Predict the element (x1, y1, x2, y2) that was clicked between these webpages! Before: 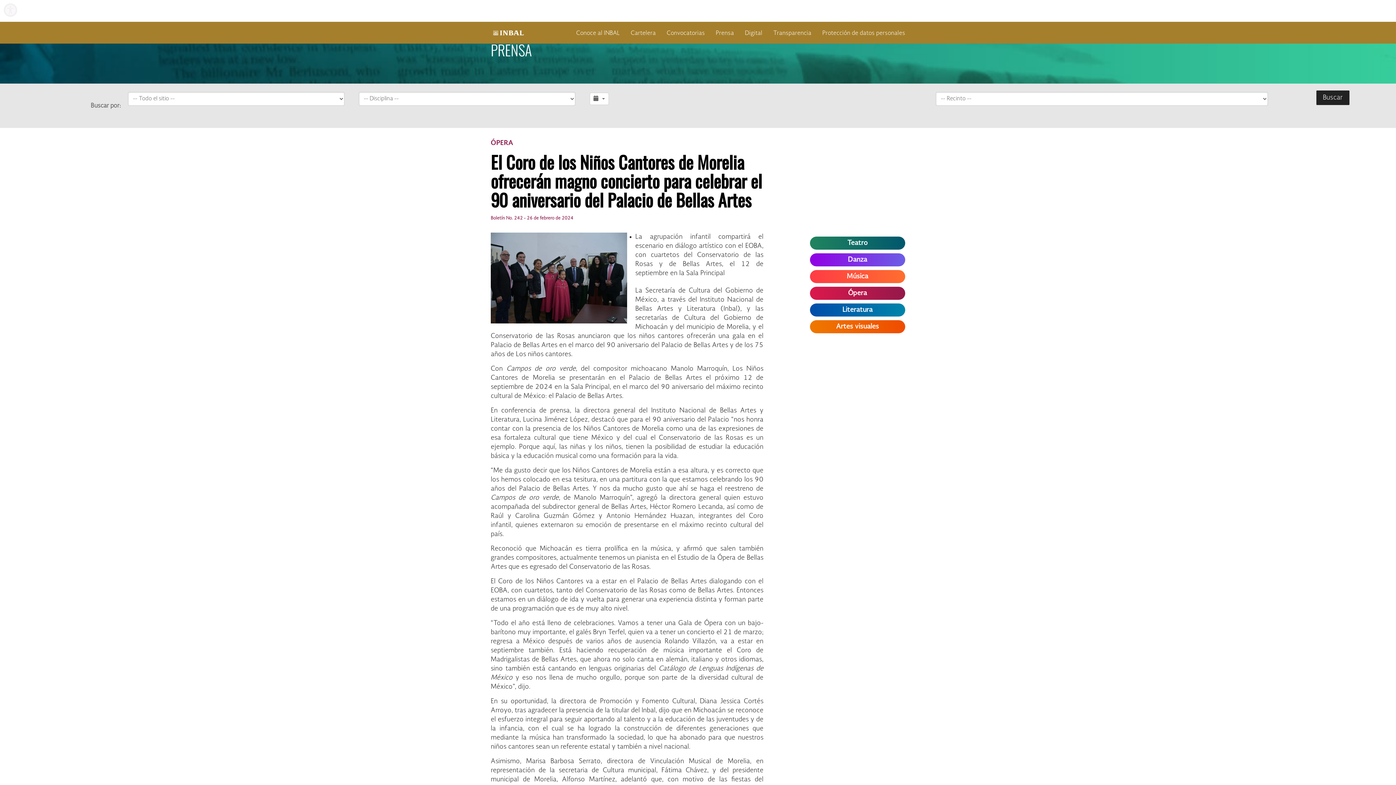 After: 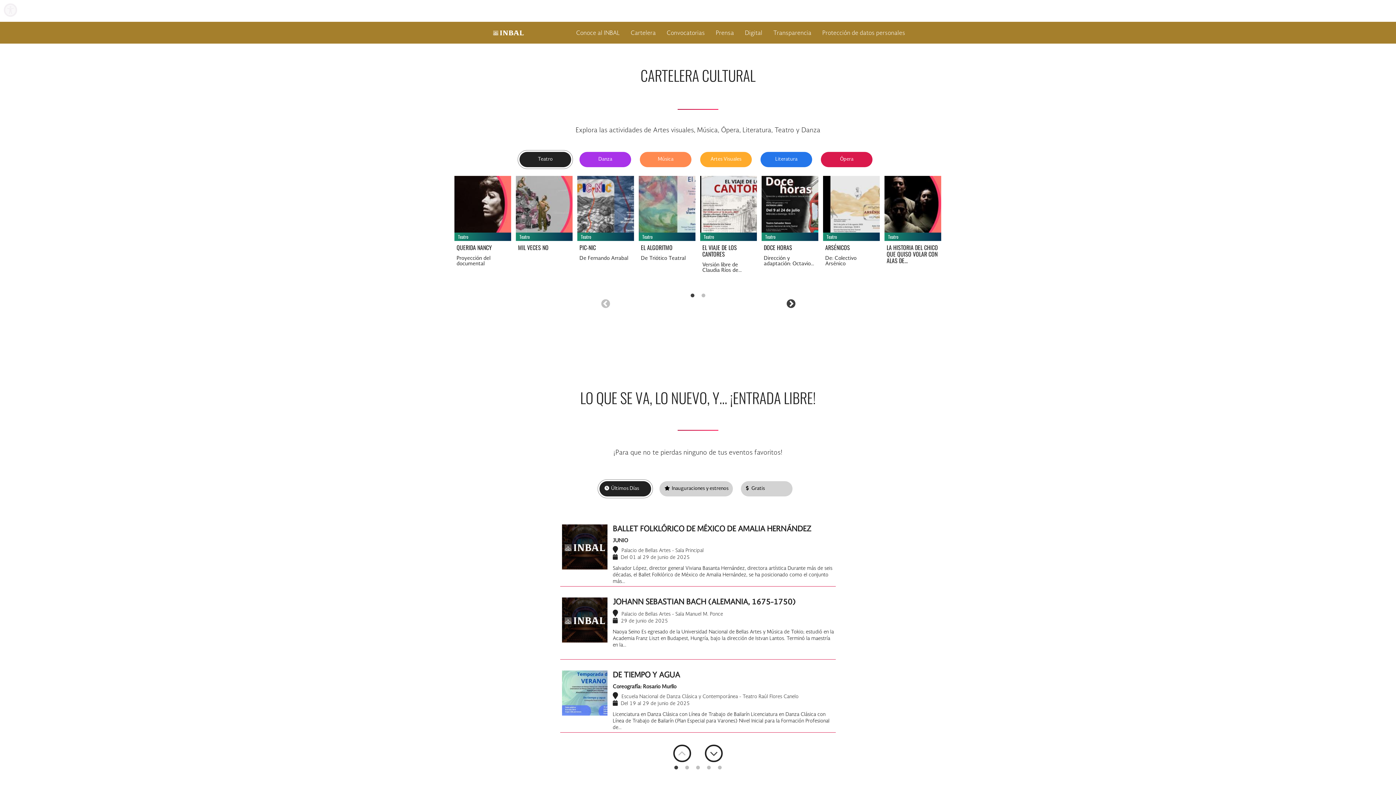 Action: bbox: (625, 21, 661, 41) label: Cartelera